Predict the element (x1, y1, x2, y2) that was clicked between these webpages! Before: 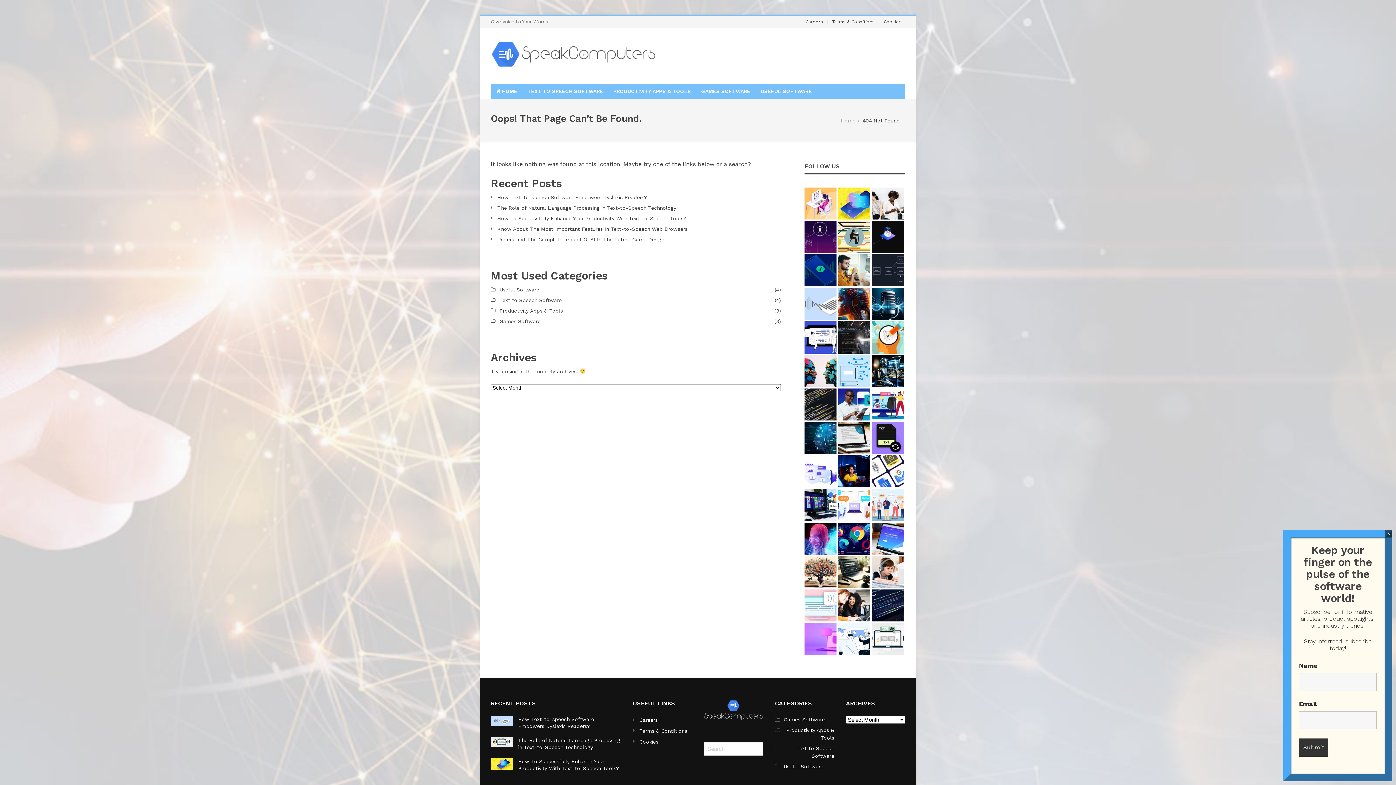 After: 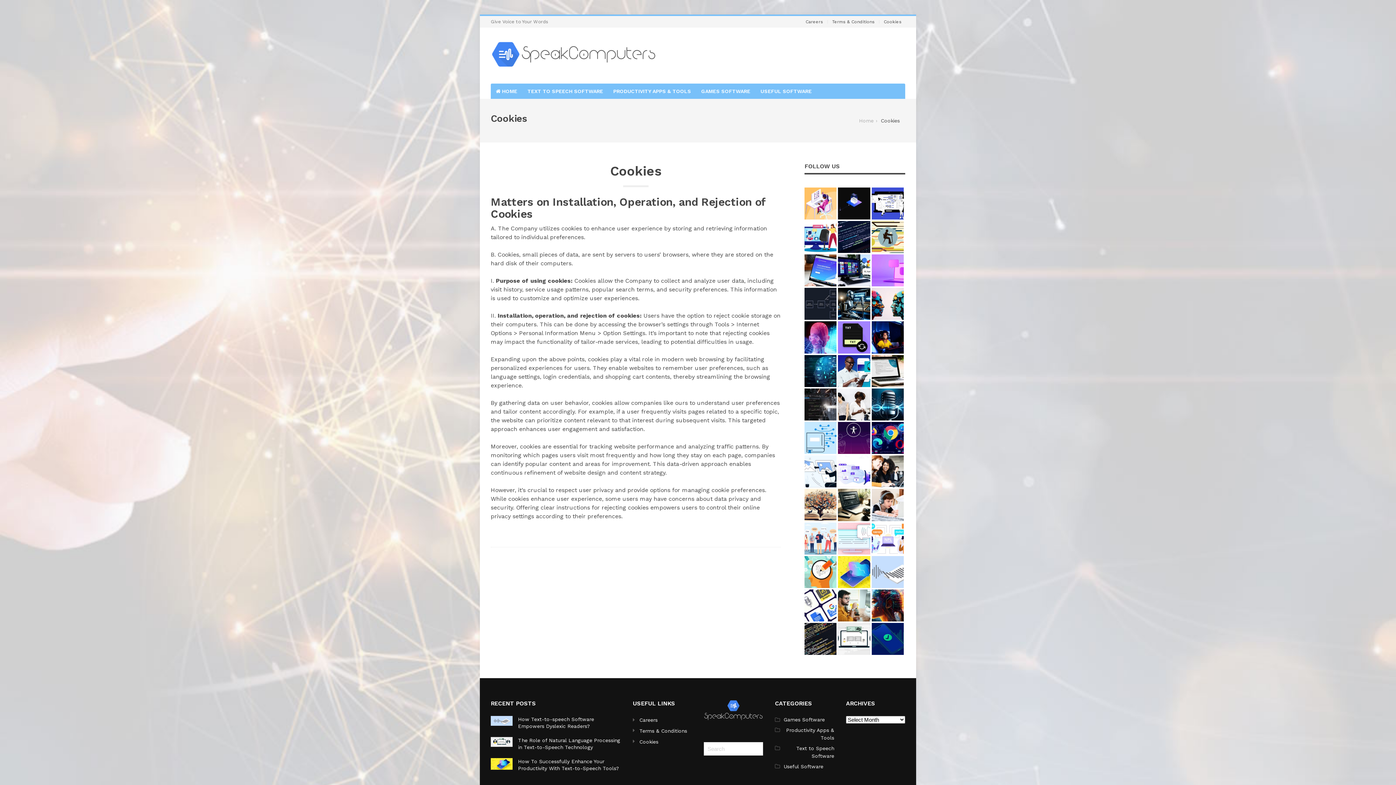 Action: bbox: (880, 16, 905, 27) label: Cookies